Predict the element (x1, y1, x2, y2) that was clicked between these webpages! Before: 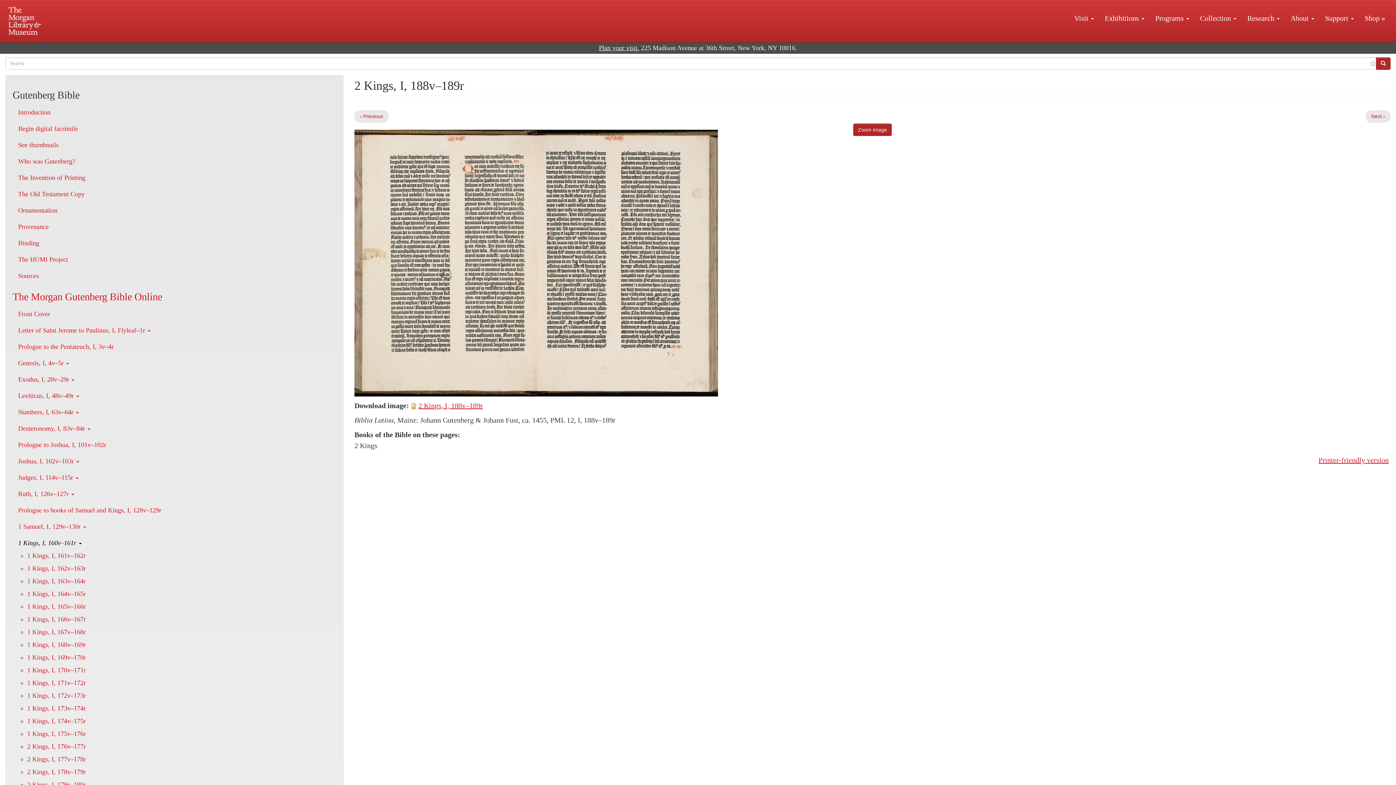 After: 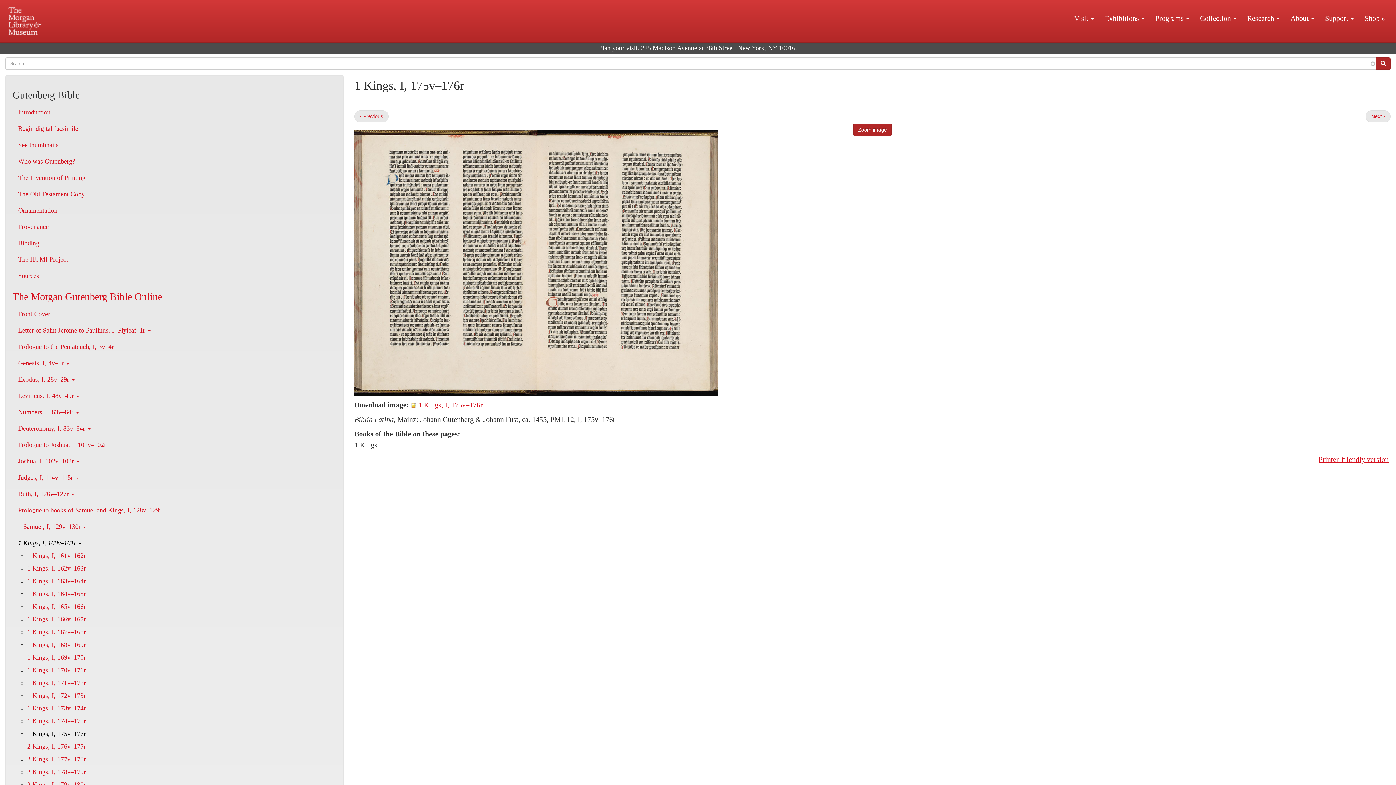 Action: label: 1 Kings, I, 175v–176r bbox: (27, 730, 85, 737)